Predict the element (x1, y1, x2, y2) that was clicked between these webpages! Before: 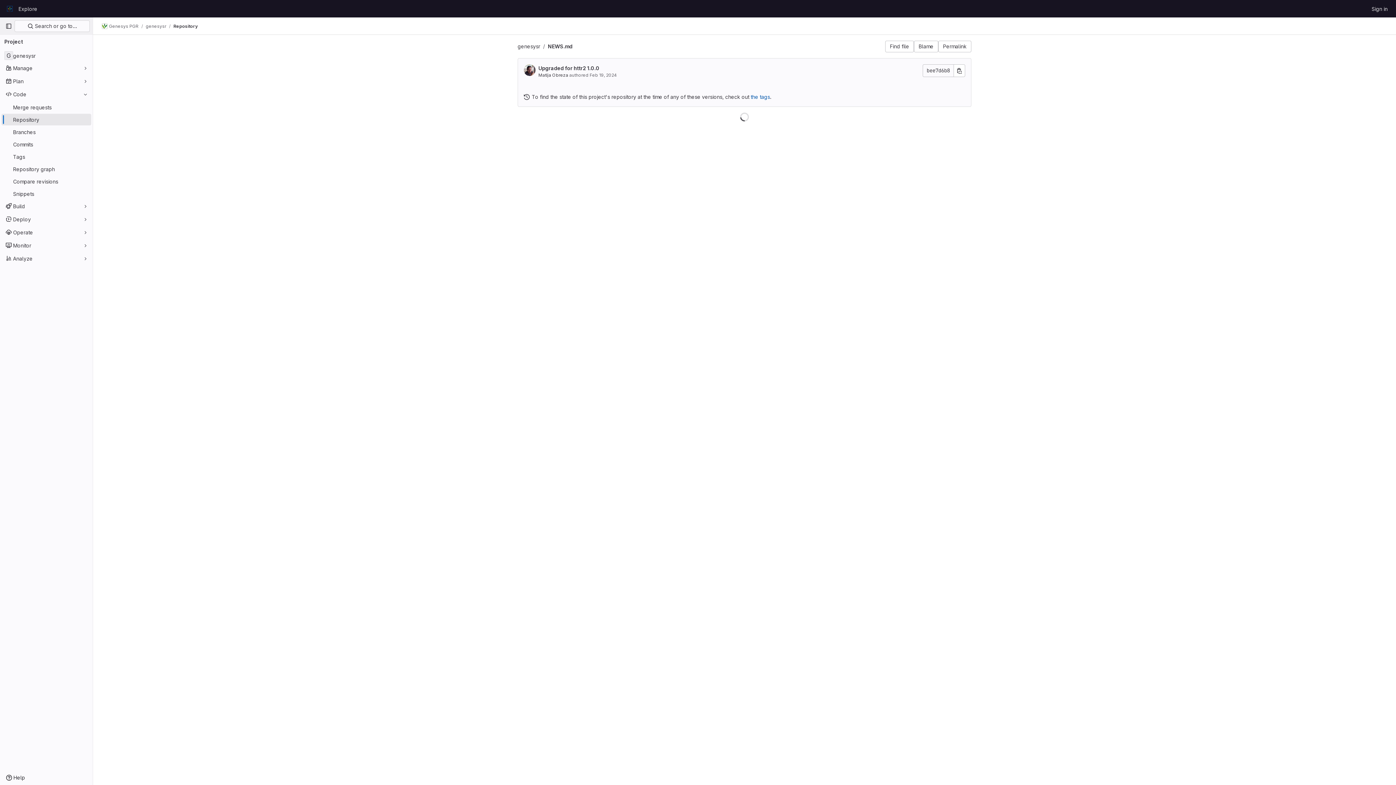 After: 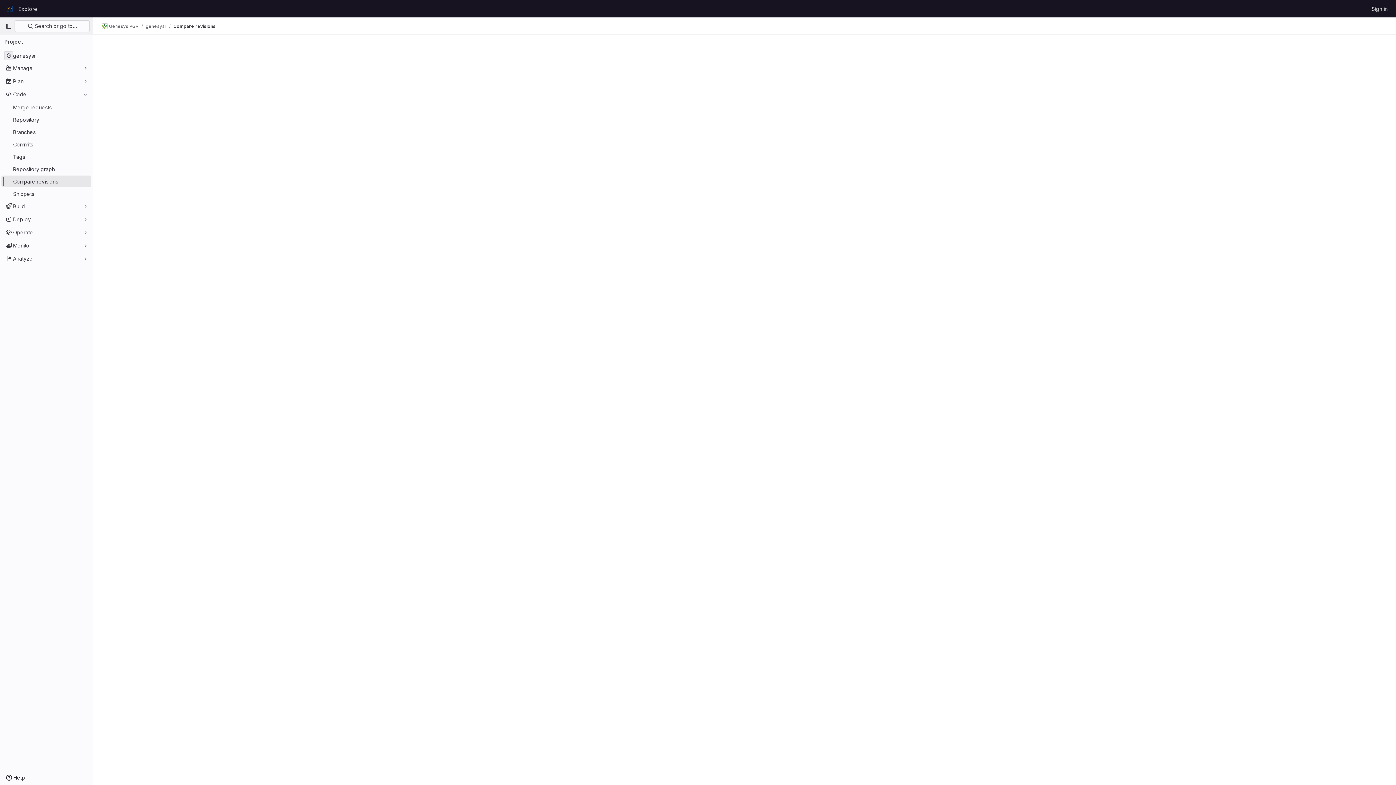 Action: label: Compare revisions bbox: (1, 175, 91, 187)